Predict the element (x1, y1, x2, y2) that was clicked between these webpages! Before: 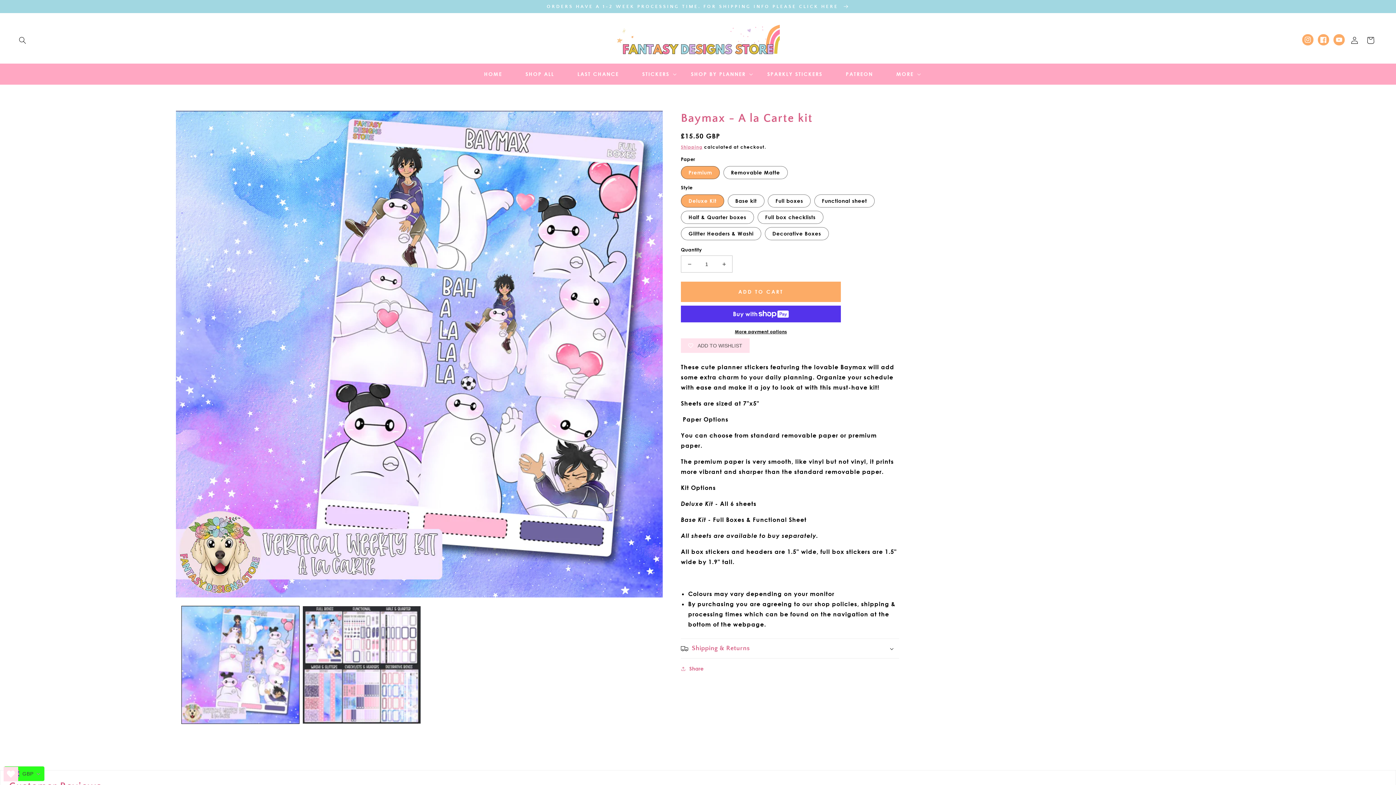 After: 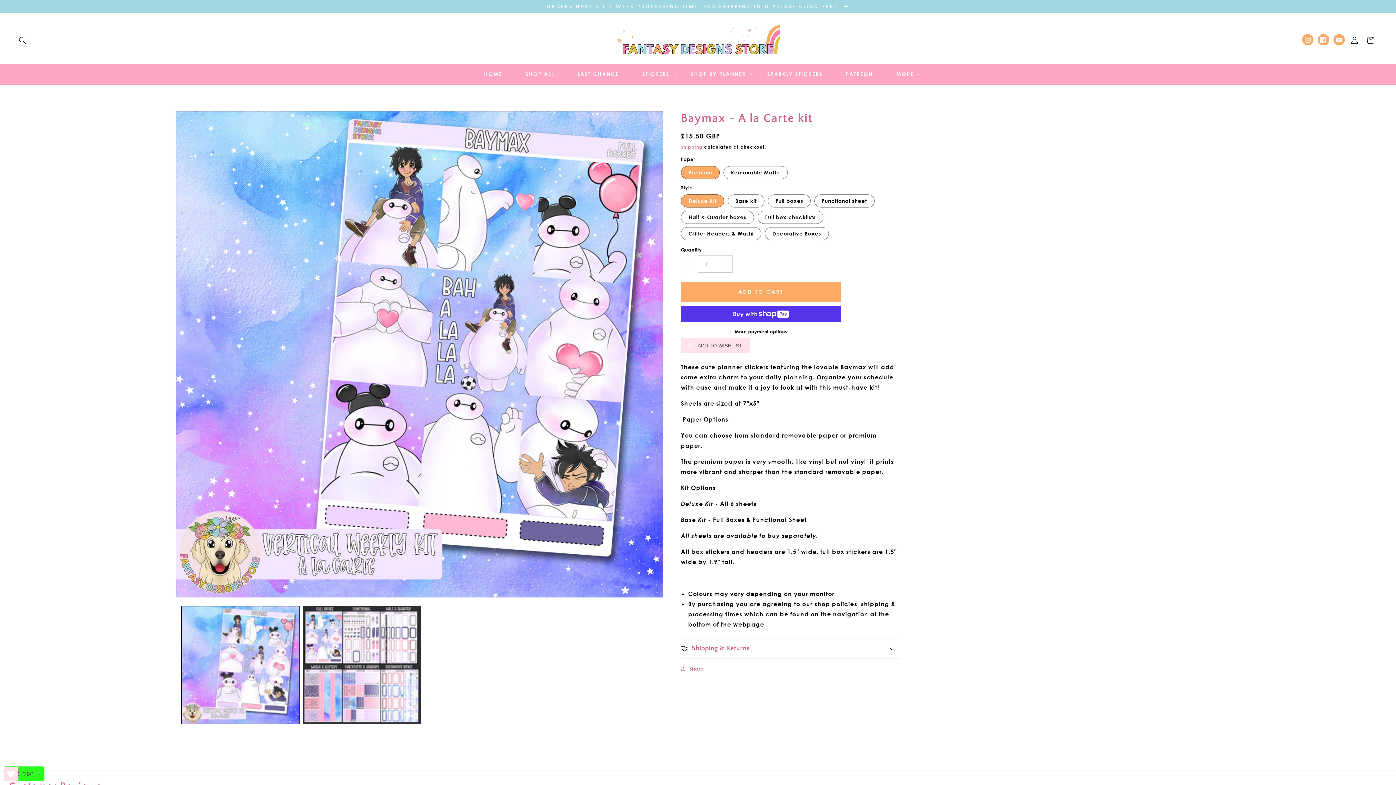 Action: bbox: (681, 255, 697, 272) label: Decrease quantity for Baymax - A la Carte kit